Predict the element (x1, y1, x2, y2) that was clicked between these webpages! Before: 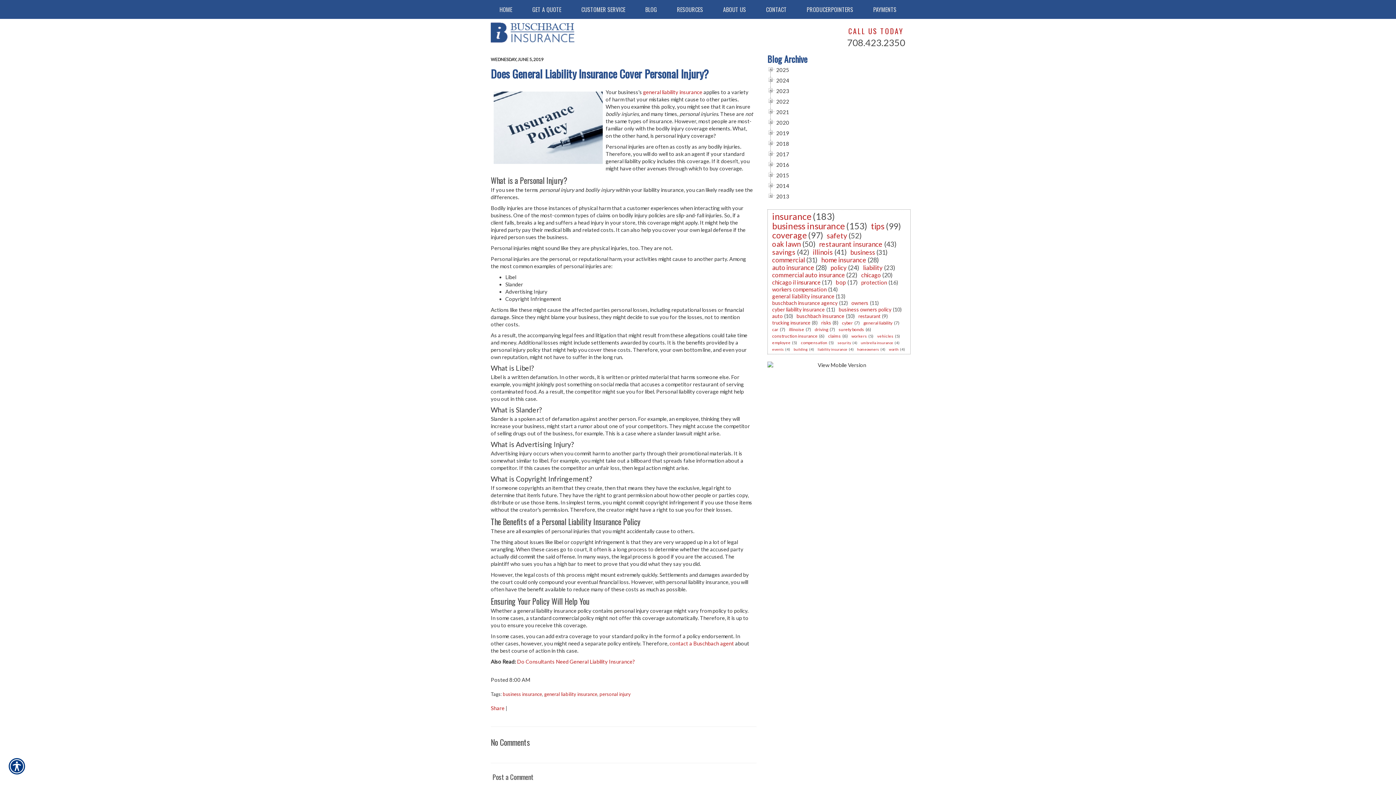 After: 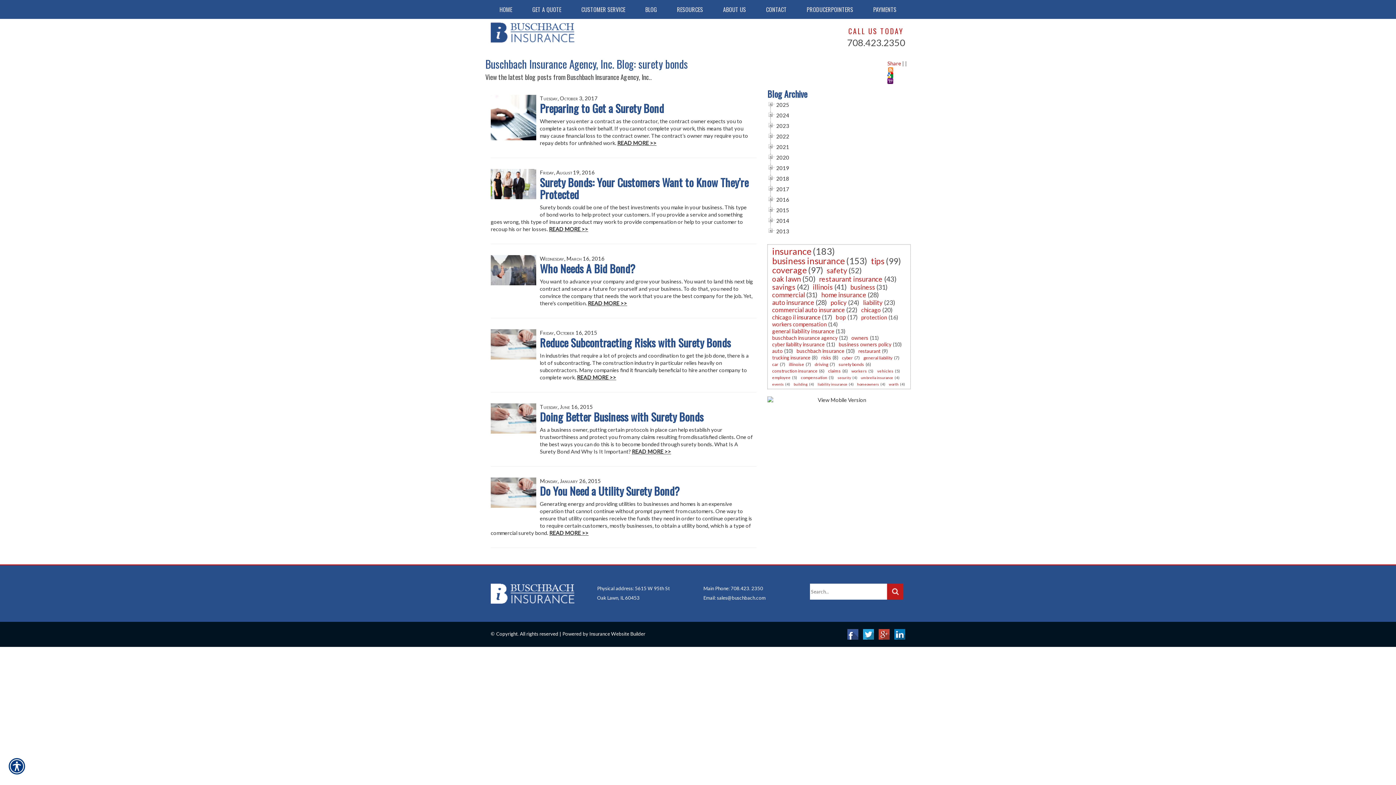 Action: bbox: (837, 326, 865, 333) label: surety bonds